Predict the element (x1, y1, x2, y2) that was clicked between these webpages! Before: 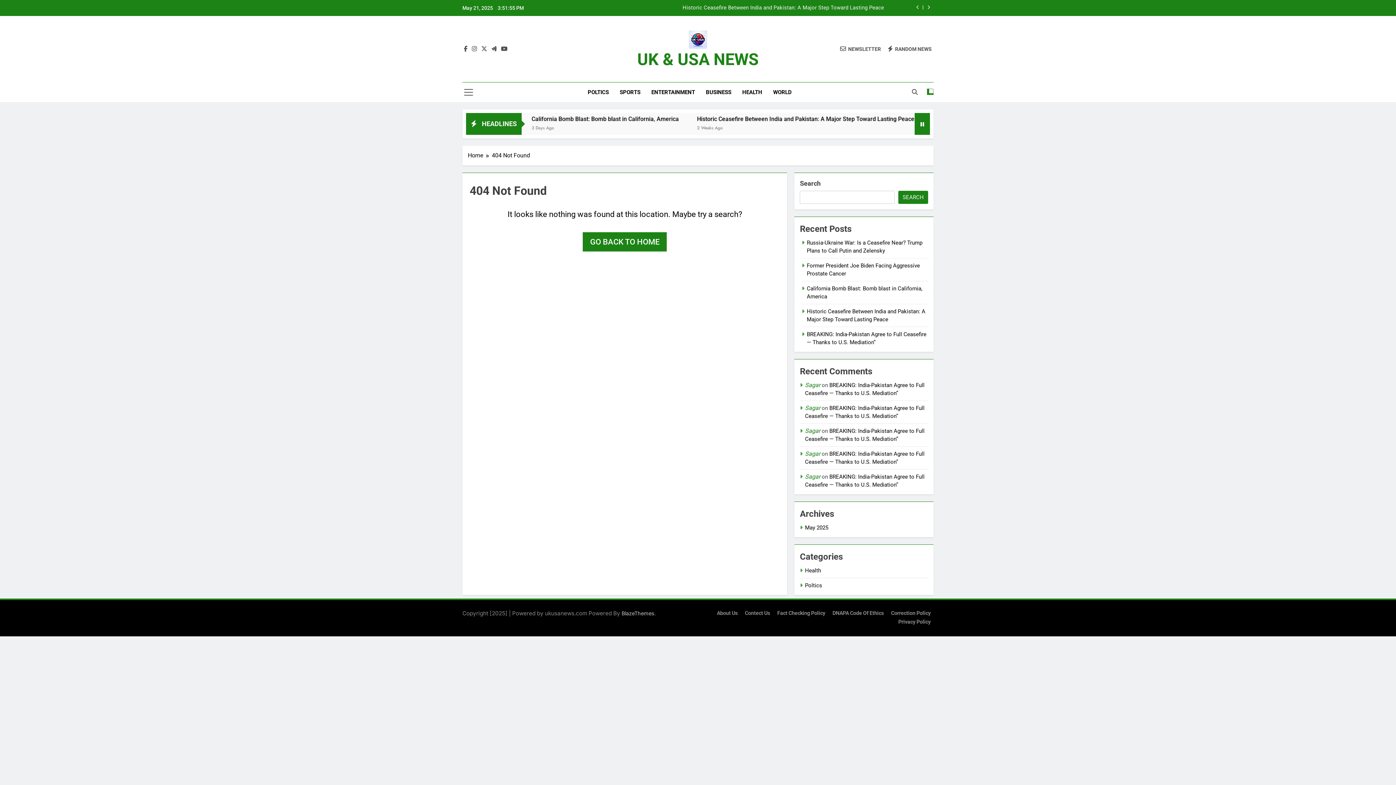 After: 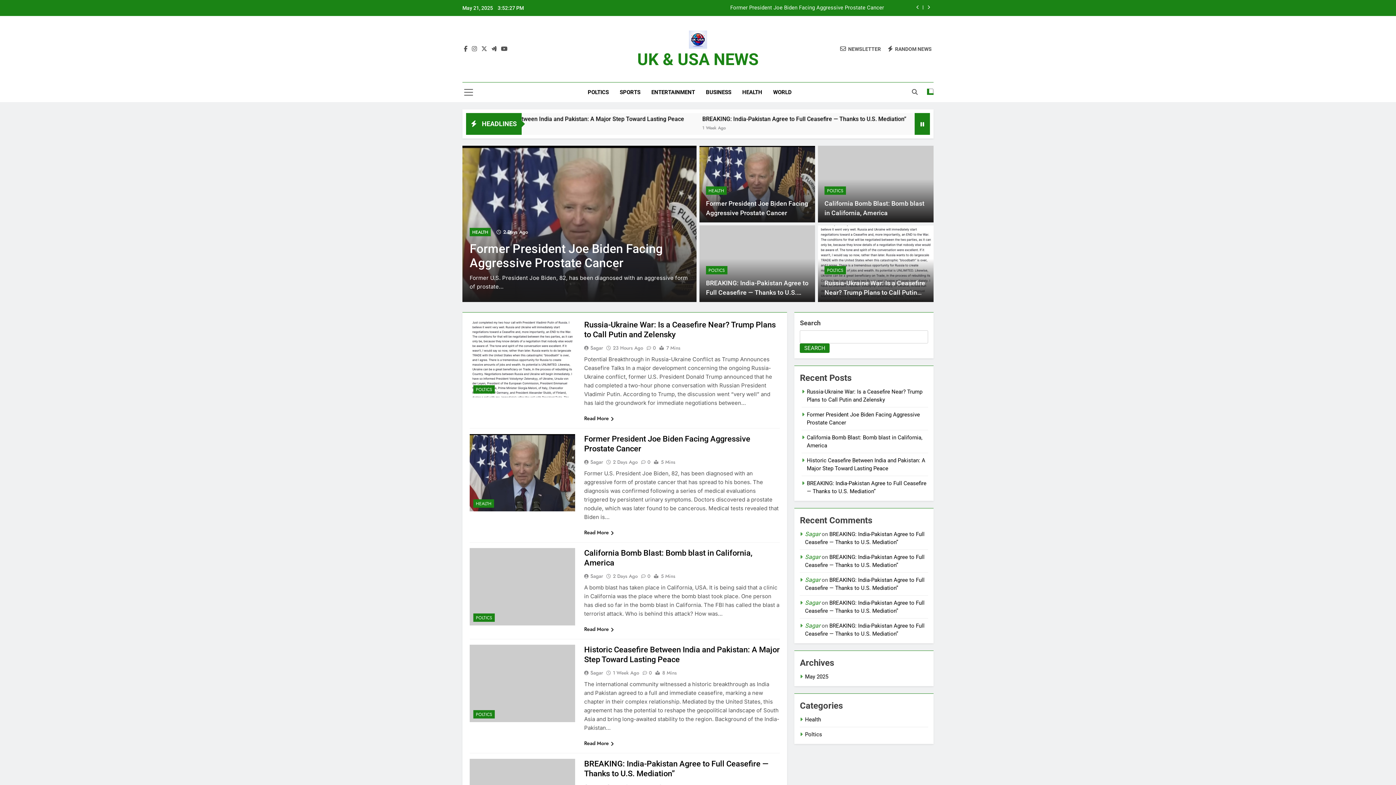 Action: label: Sagar bbox: (805, 450, 820, 457)